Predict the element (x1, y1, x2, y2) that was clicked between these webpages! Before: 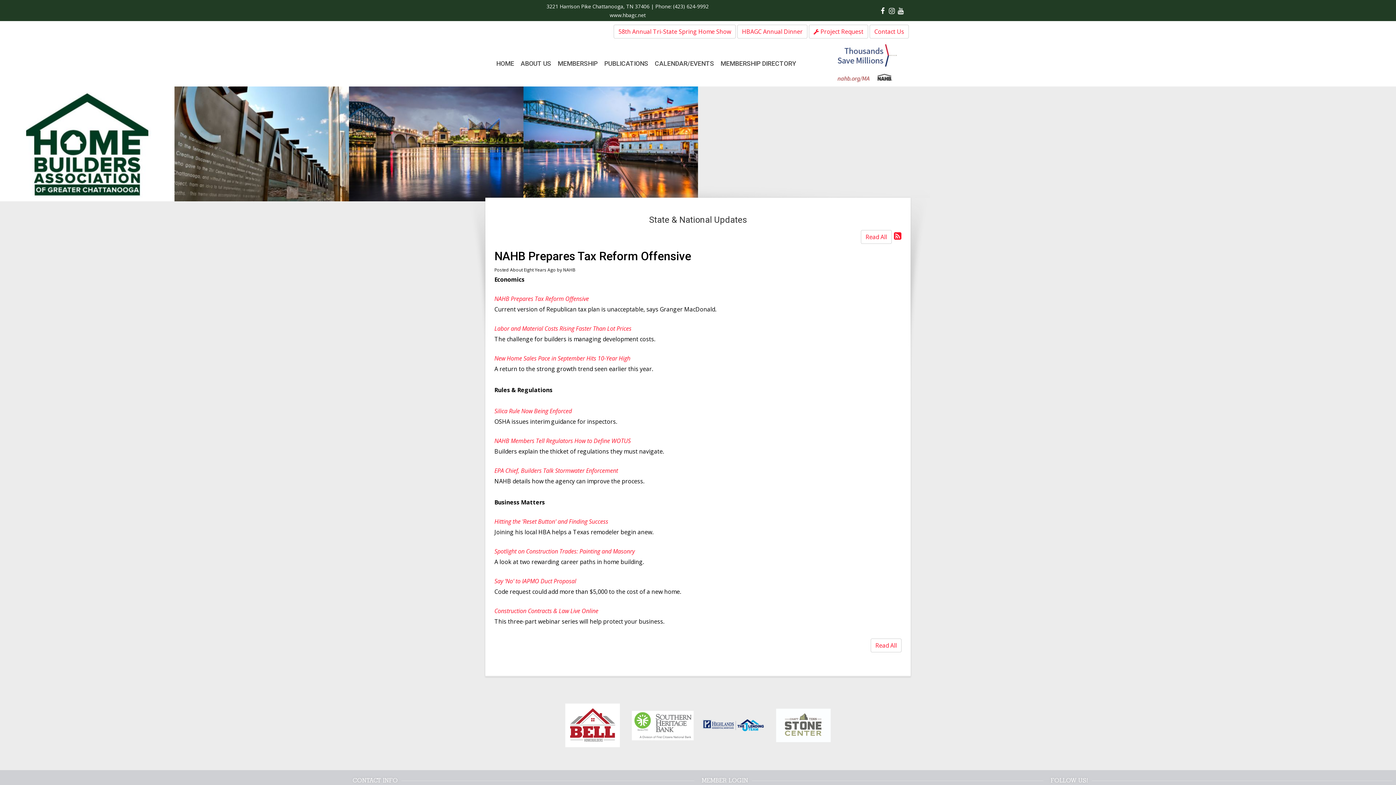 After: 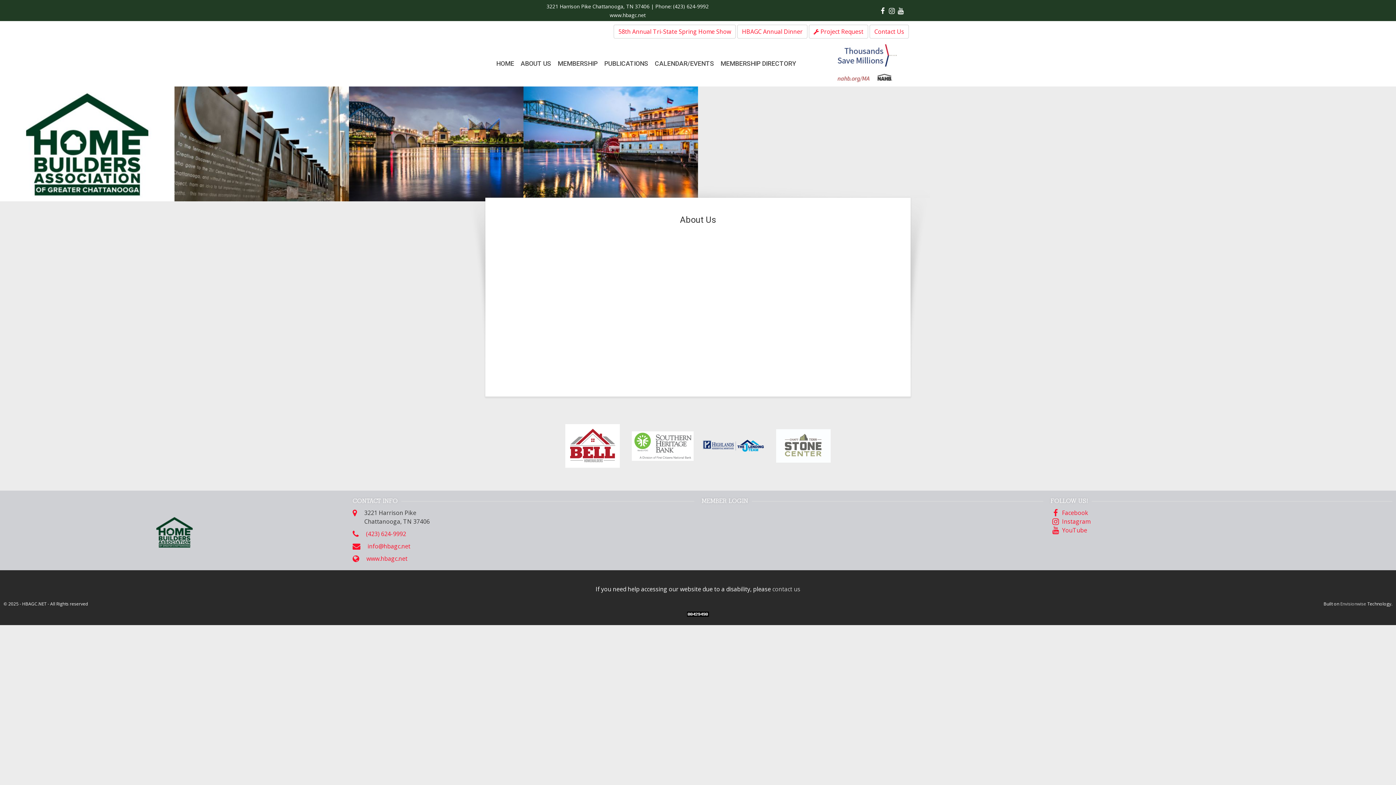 Action: label: ABOUT US bbox: (517, 55, 554, 71)